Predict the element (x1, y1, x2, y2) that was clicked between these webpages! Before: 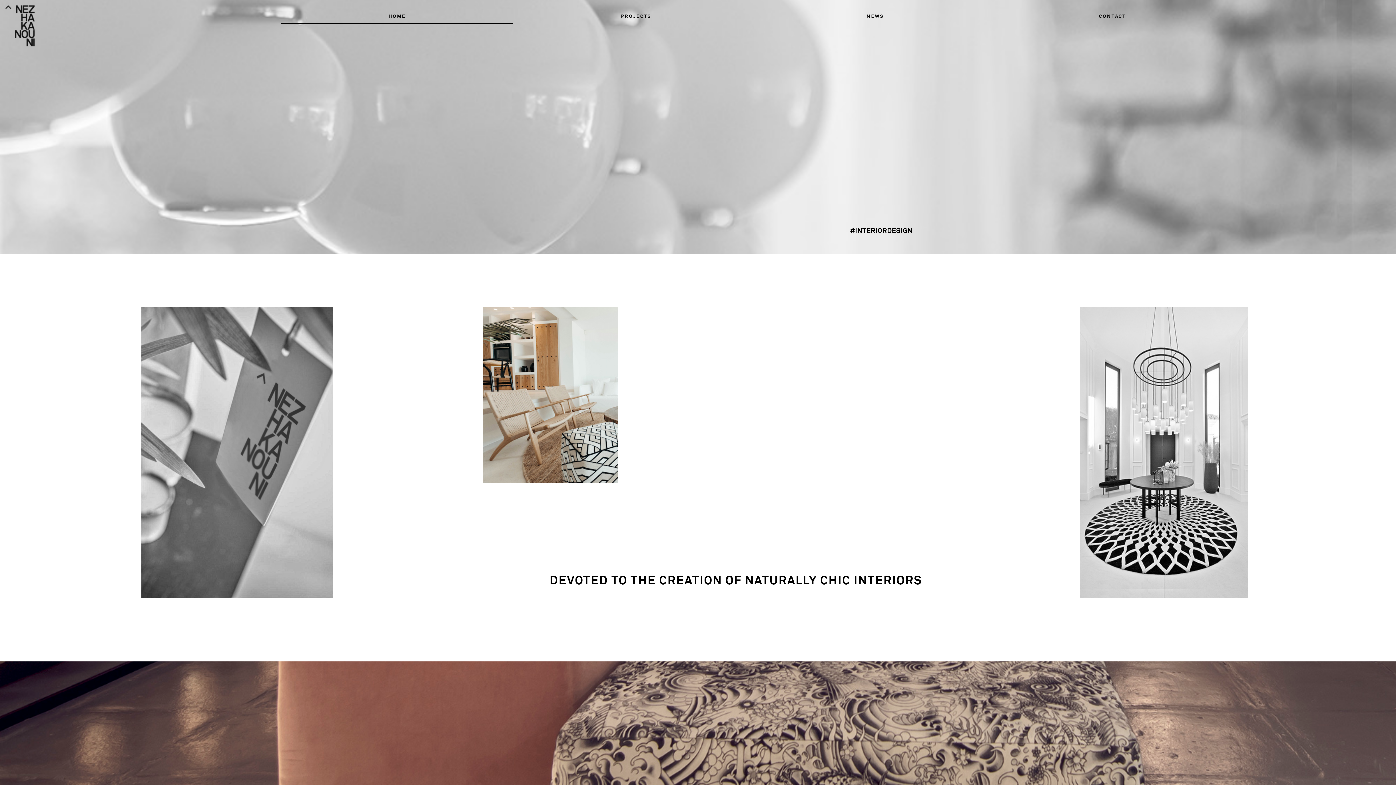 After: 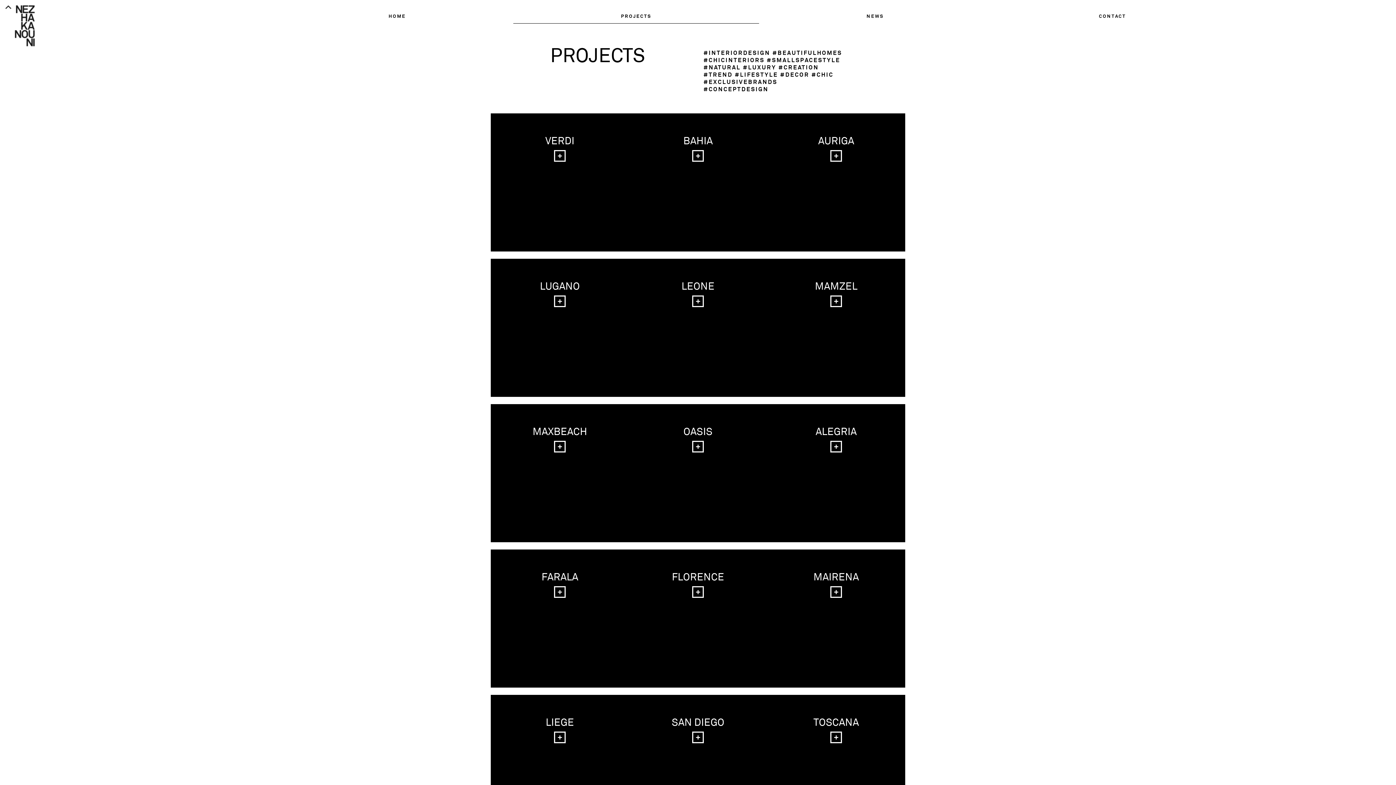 Action: label: PROJECTS bbox: (513, 8, 759, 23)